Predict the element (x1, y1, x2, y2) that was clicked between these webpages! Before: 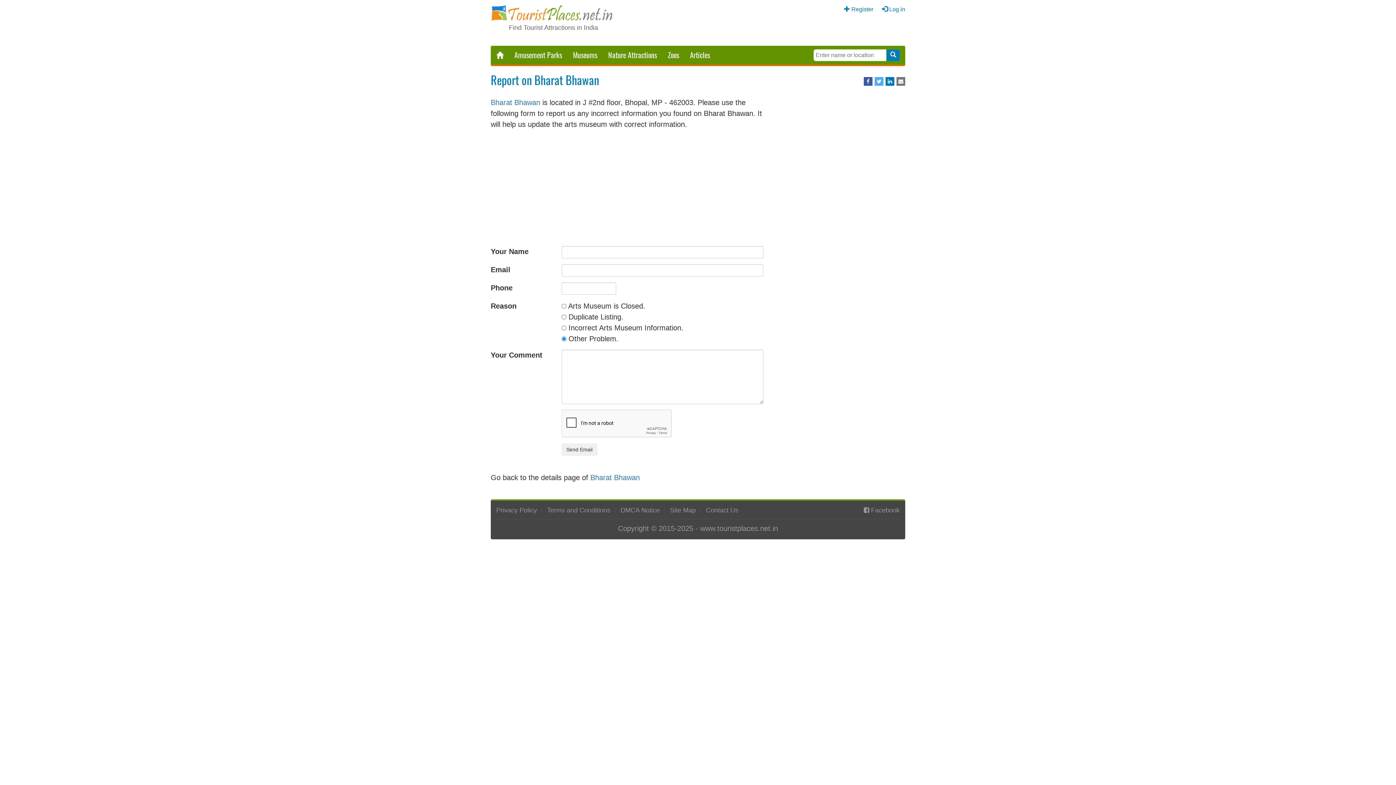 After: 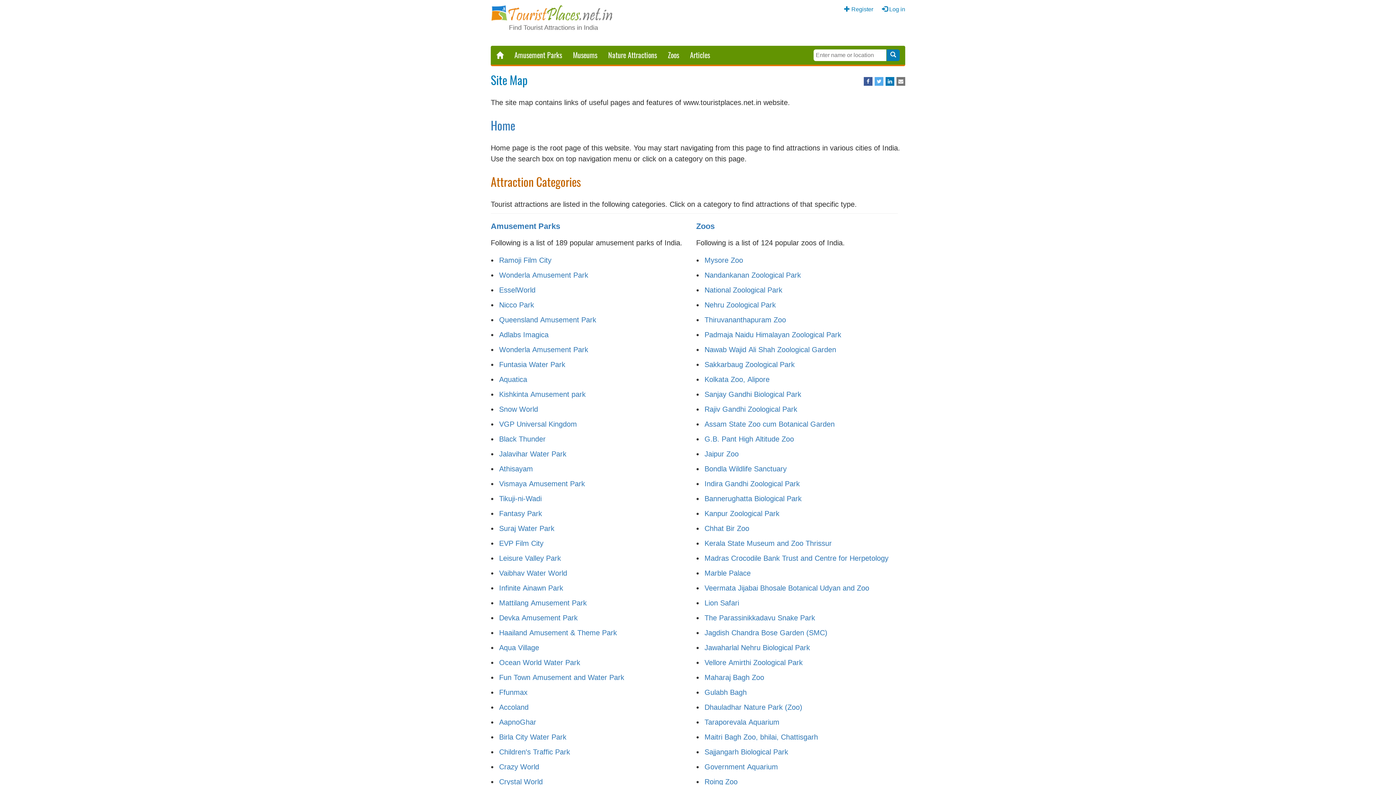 Action: label: Site Map bbox: (670, 506, 696, 514)